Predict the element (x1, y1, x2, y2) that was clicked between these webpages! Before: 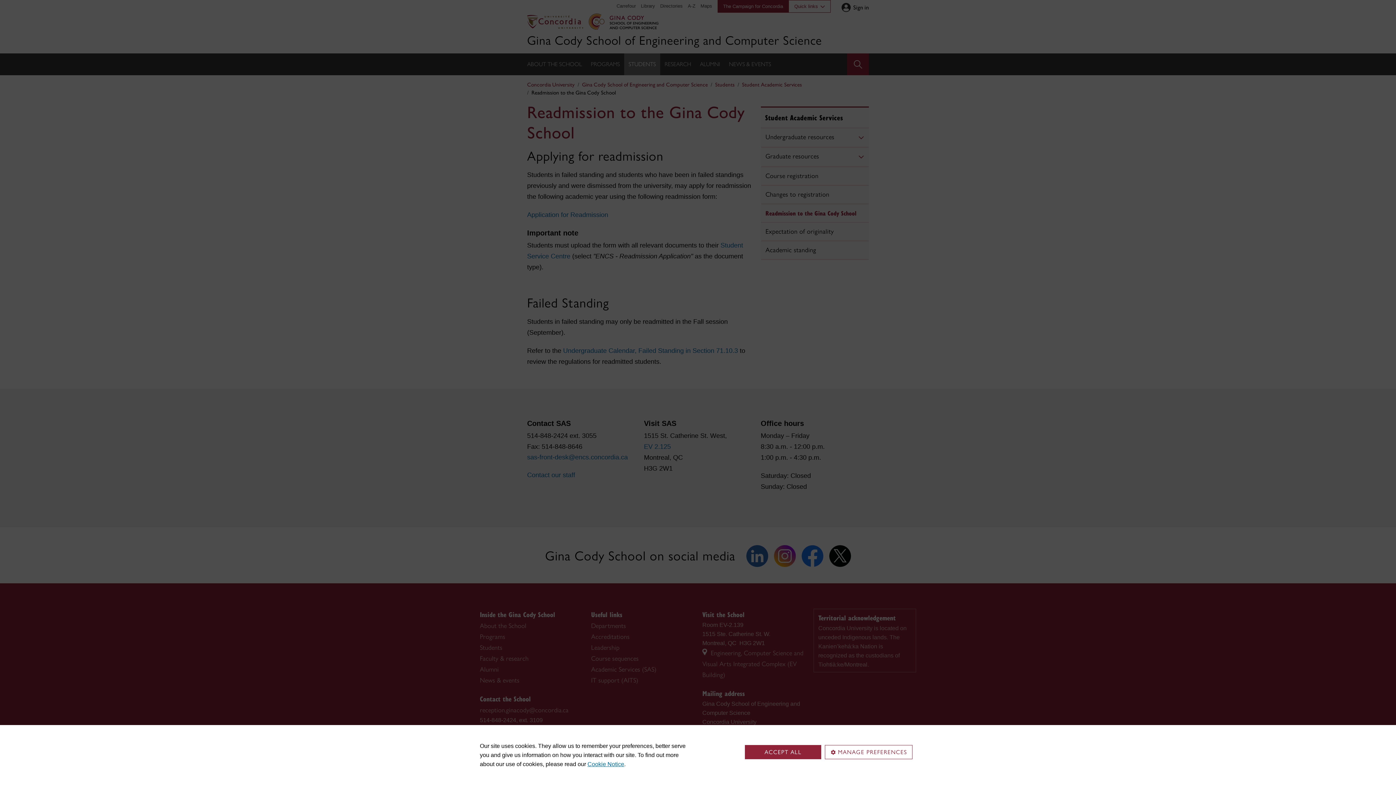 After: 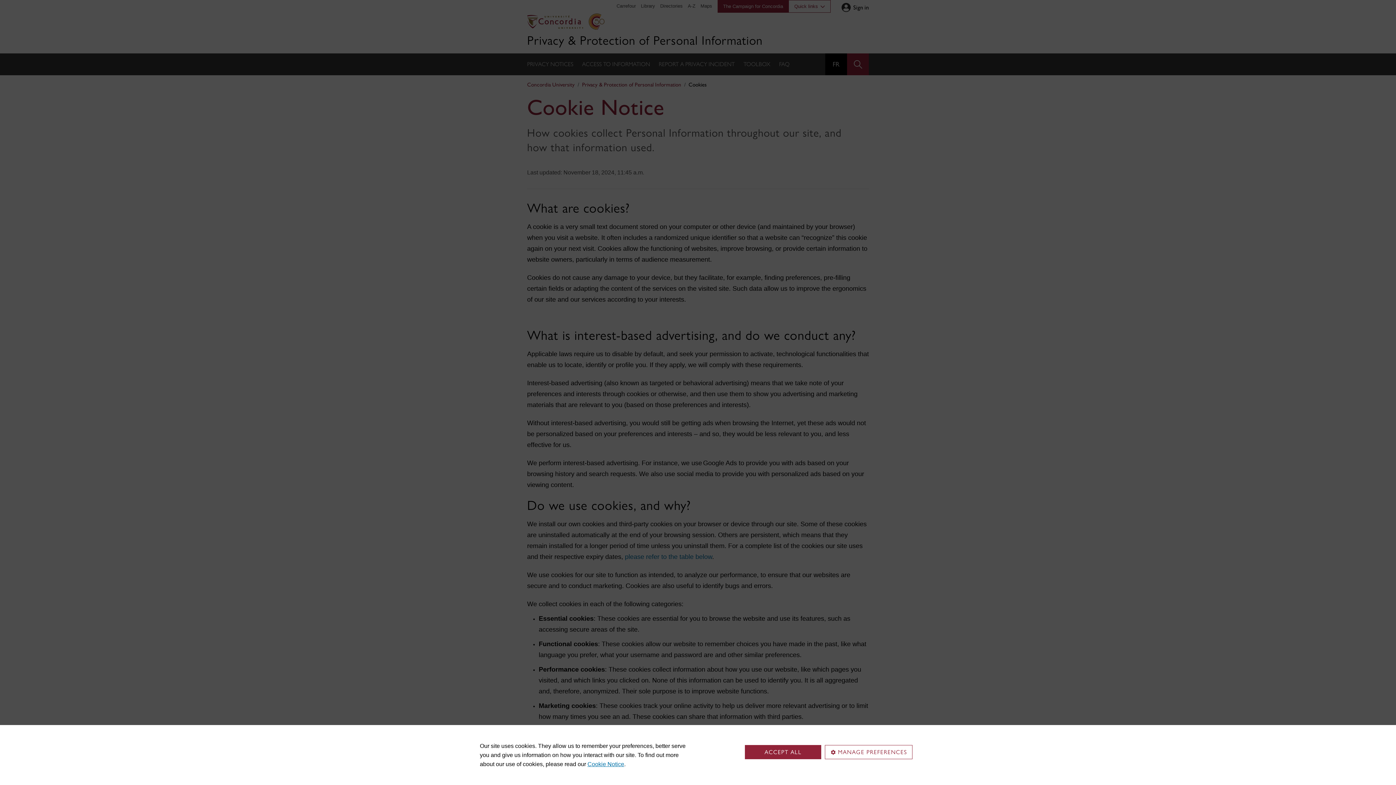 Action: label: Cookie Notice bbox: (587, 761, 624, 767)